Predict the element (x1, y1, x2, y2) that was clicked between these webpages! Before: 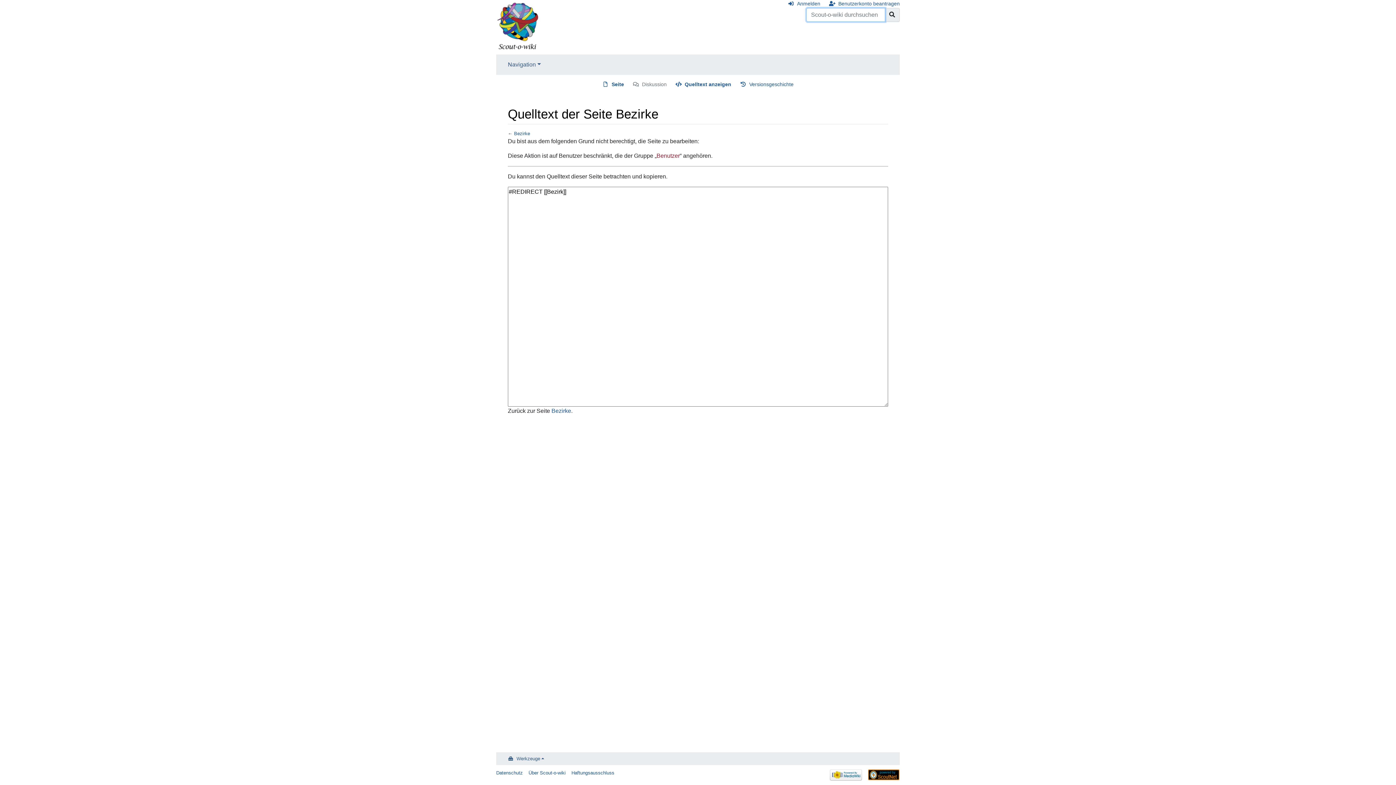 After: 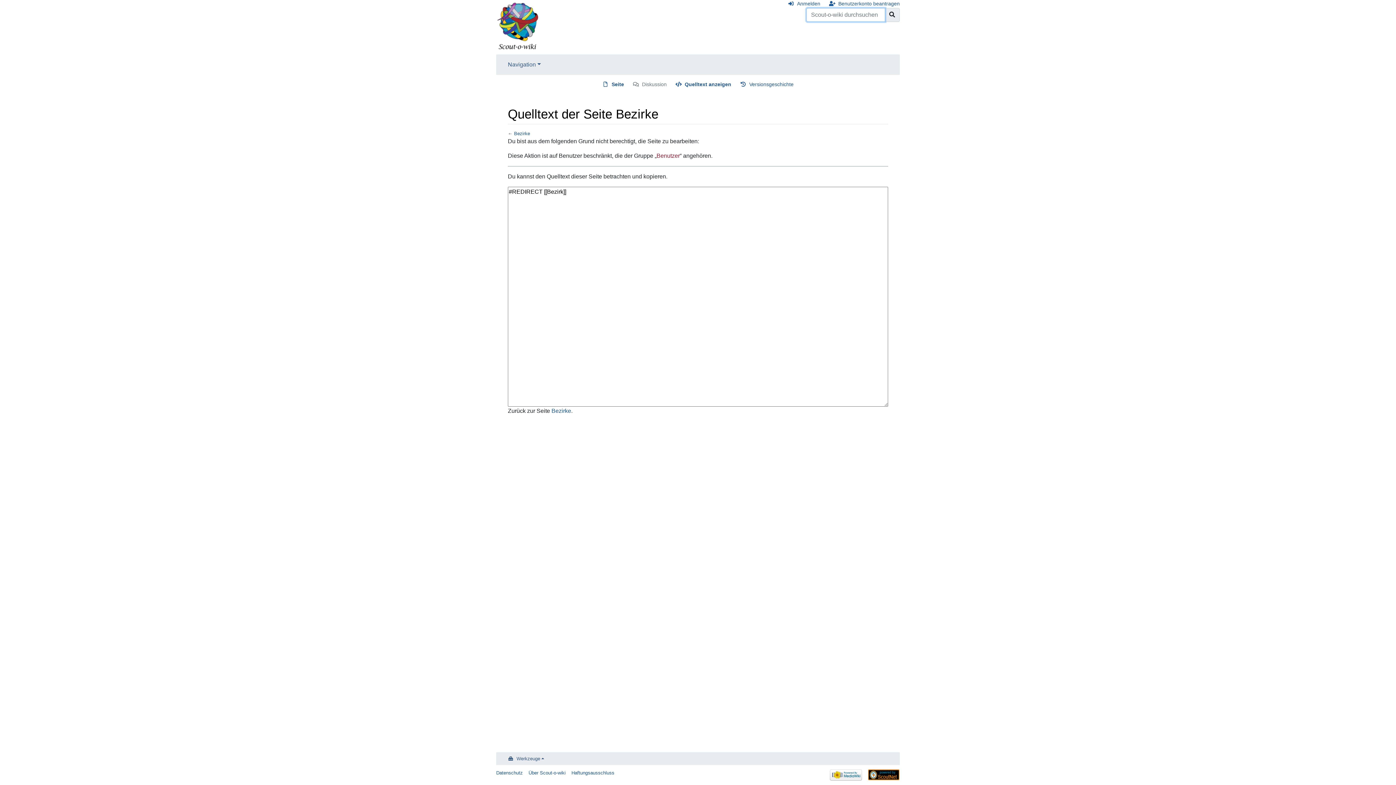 Action: bbox: (675, 80, 731, 88) label: Quelltext anzeigen